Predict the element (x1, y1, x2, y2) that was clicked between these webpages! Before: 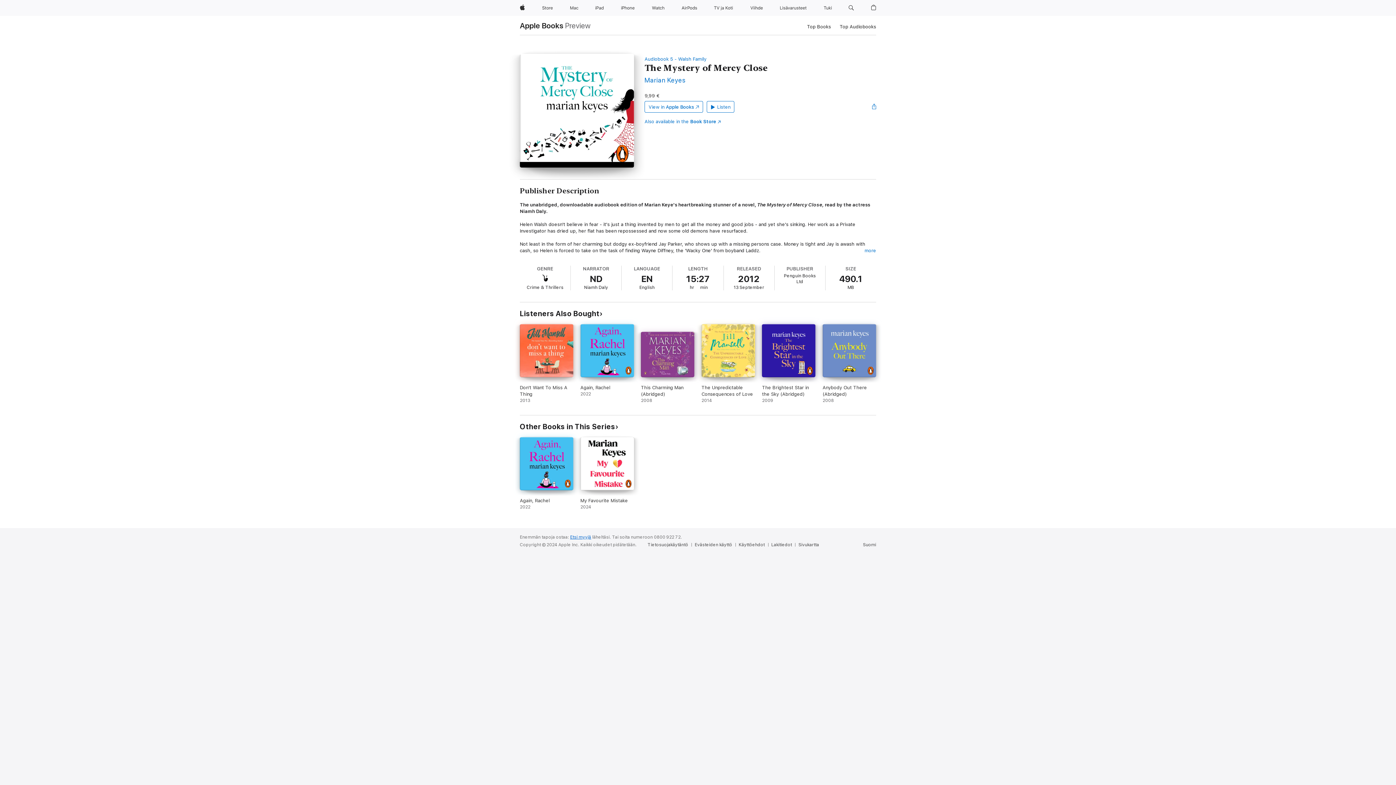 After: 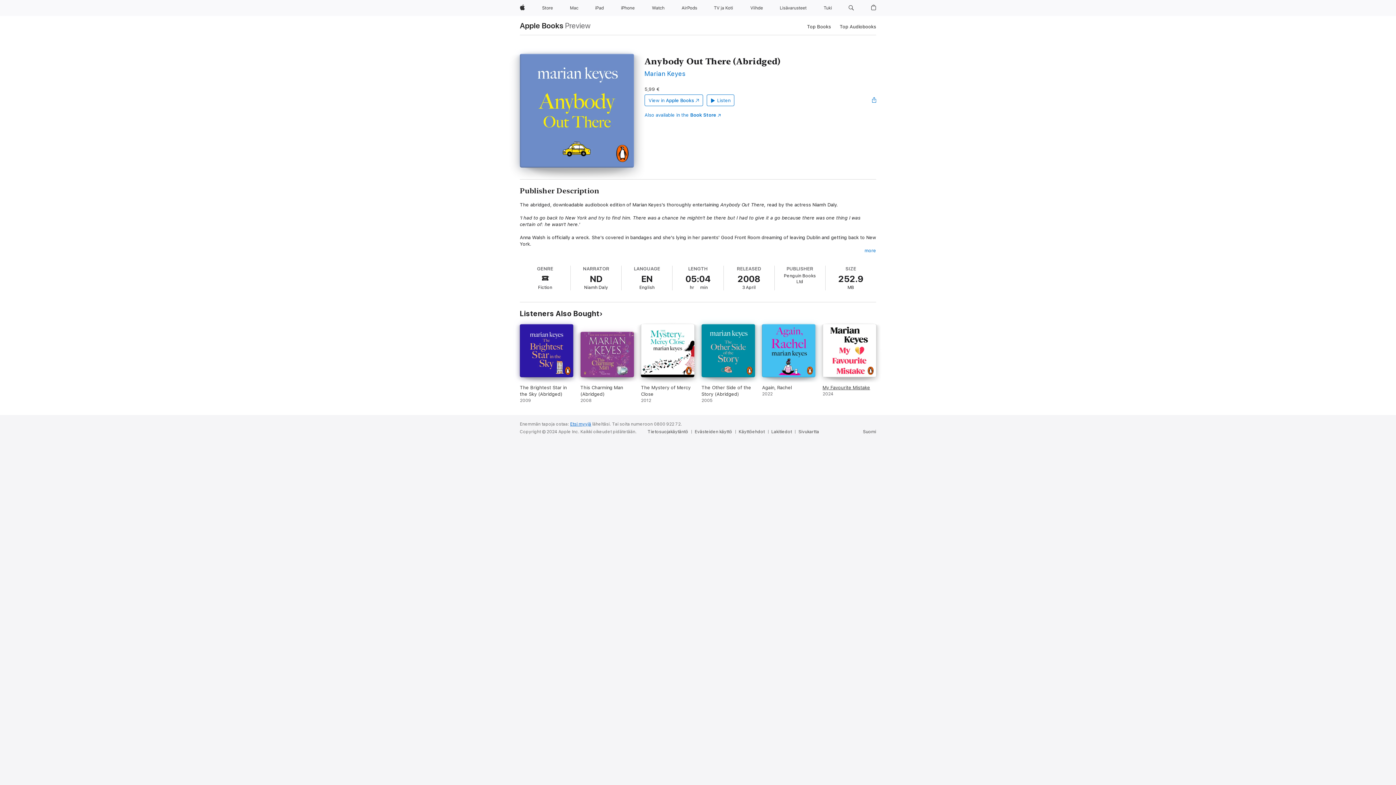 Action: label: Anybody Out There (Abridged). 2008. bbox: (822, 324, 876, 403)